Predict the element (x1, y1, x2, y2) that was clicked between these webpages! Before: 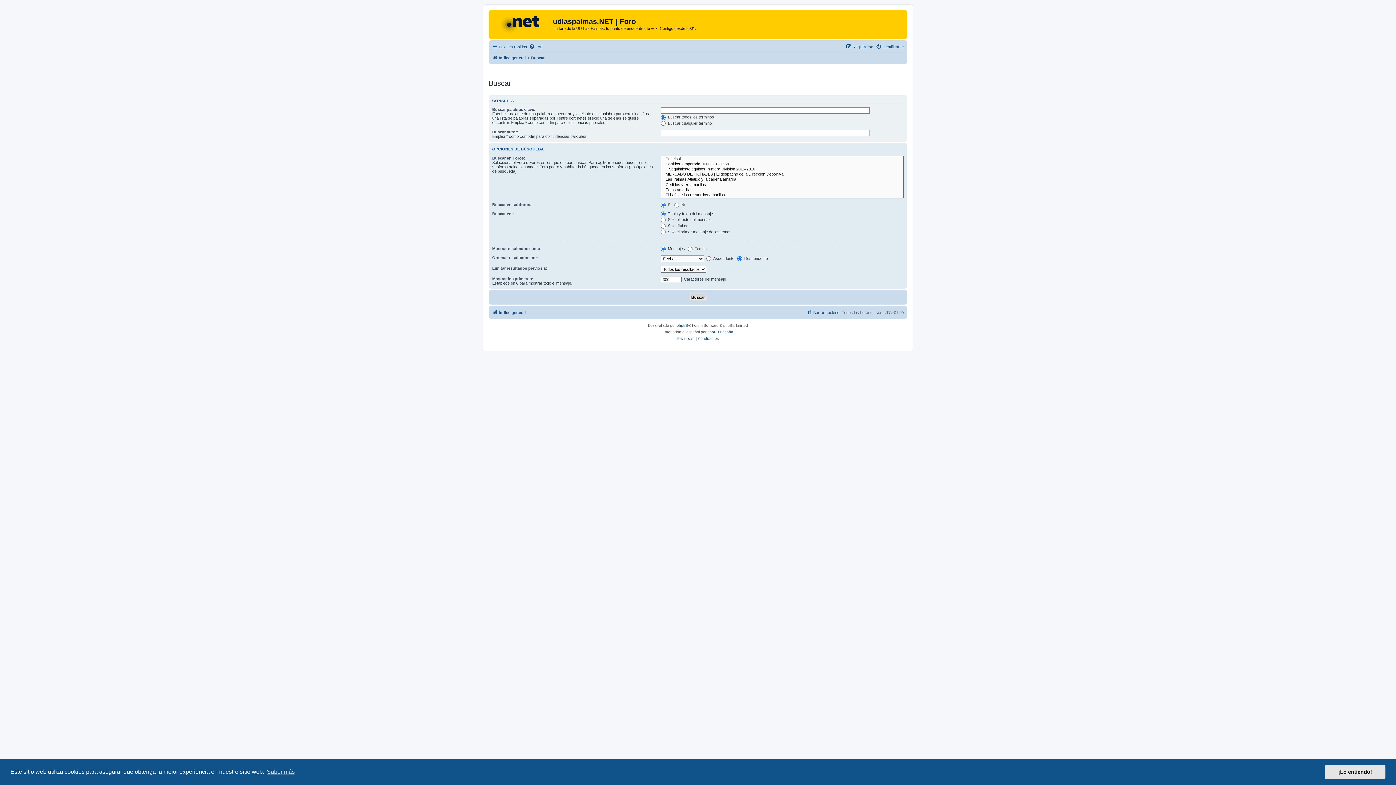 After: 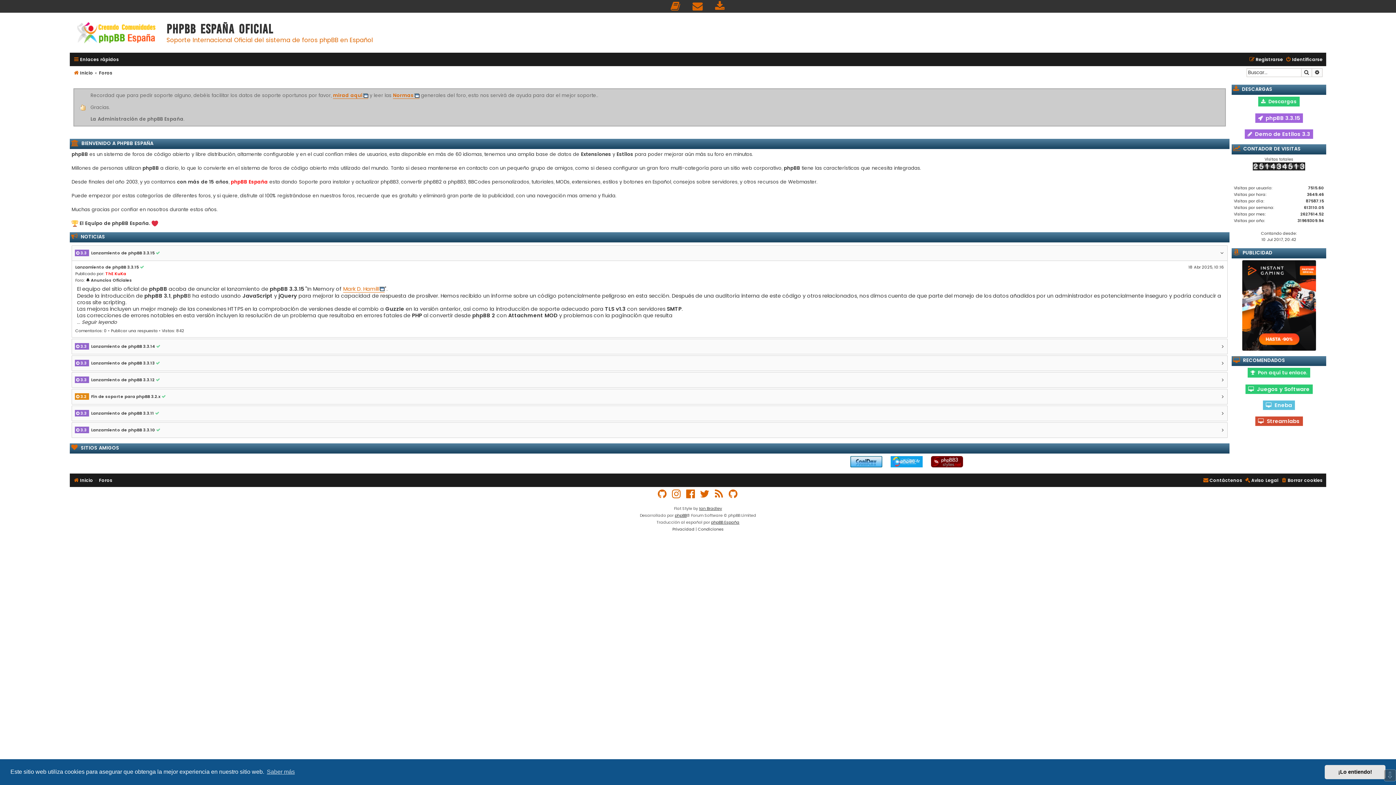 Action: label: phpBB España bbox: (707, 329, 733, 335)